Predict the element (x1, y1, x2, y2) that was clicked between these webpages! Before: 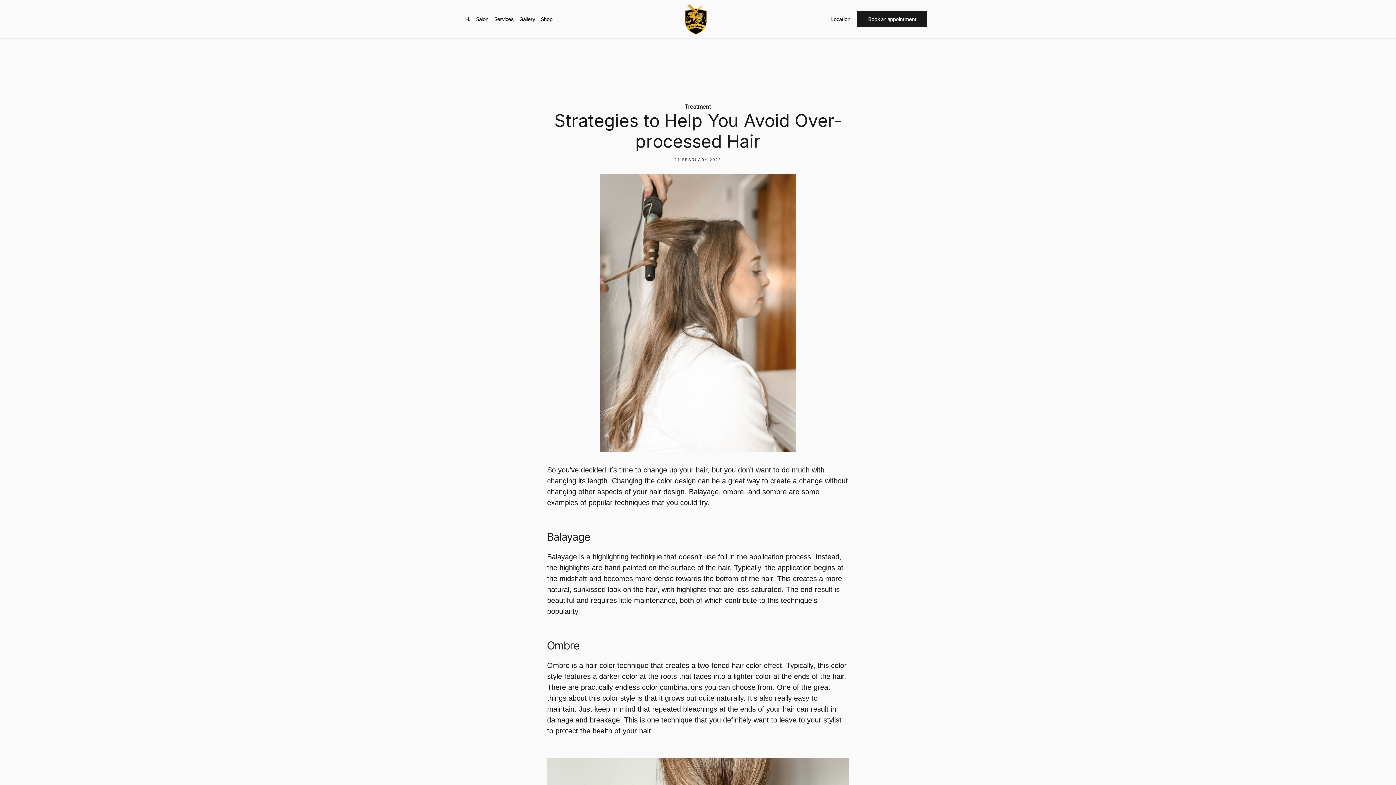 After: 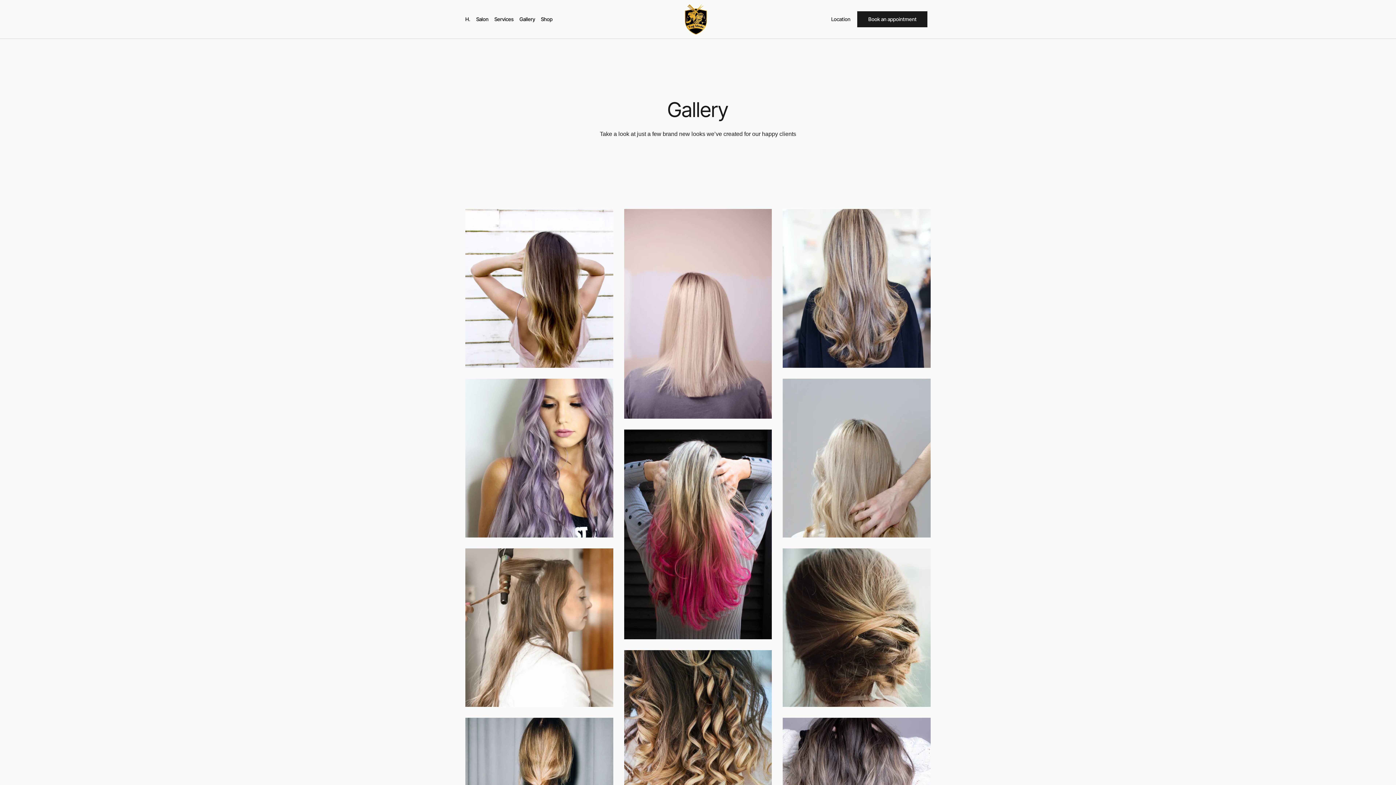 Action: bbox: (519, 9, 535, 29) label: Gallery